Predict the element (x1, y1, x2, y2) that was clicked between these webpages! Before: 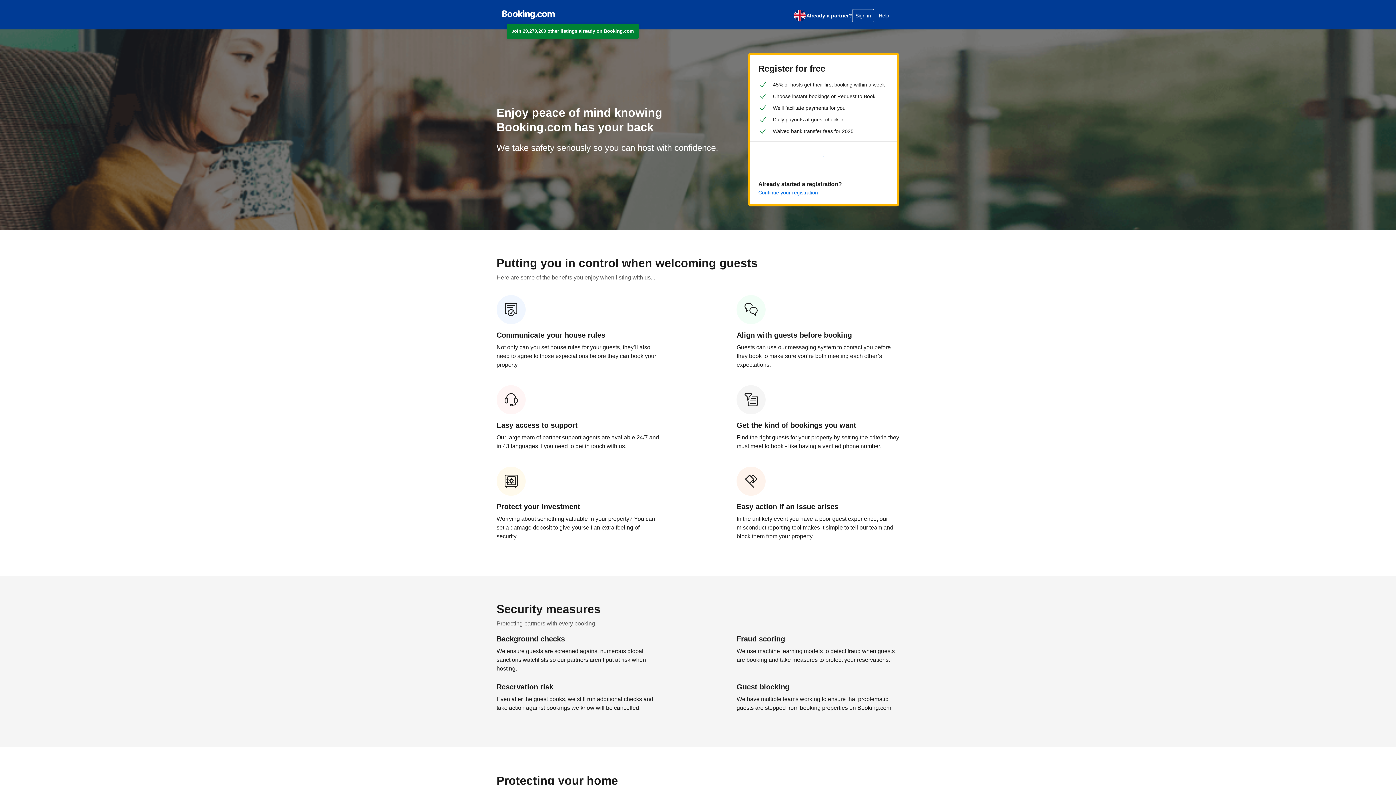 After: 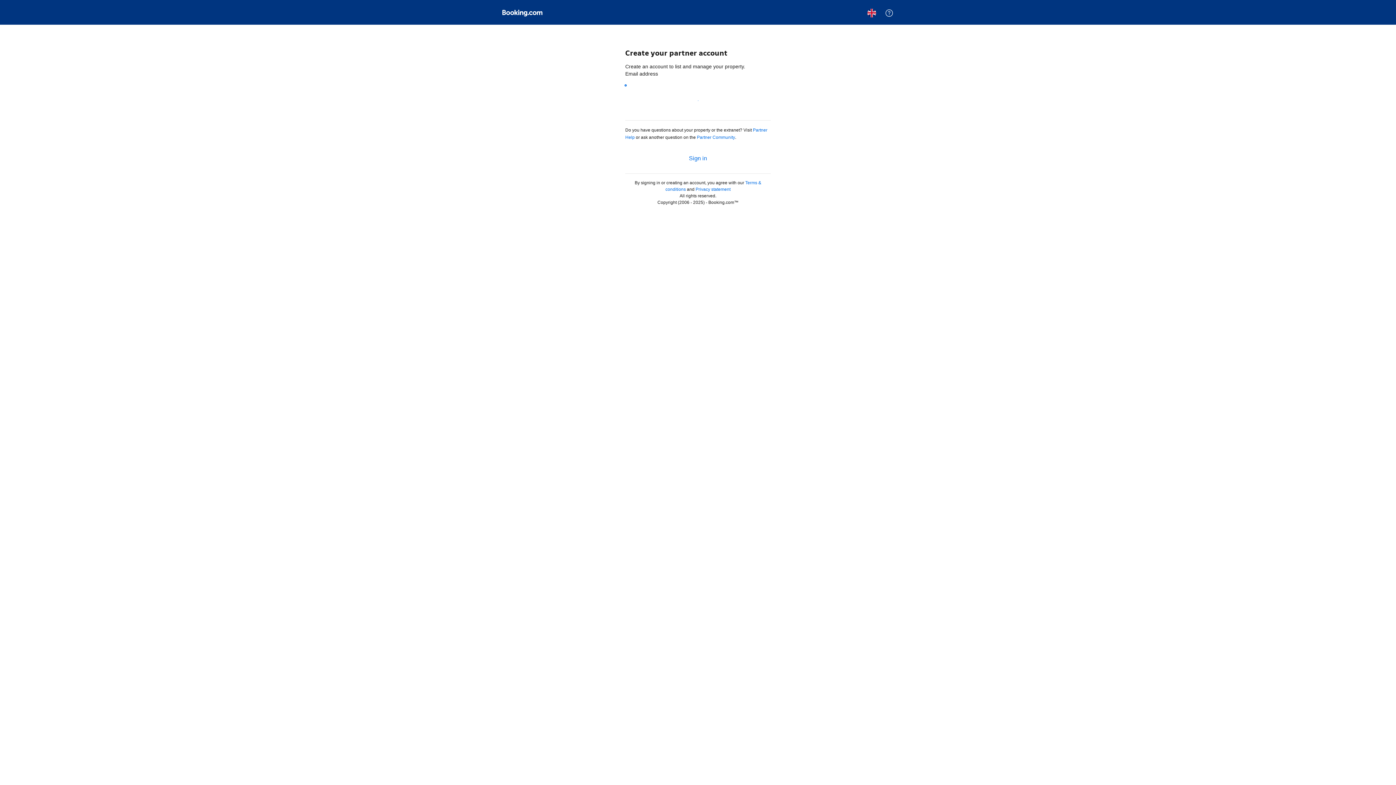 Action: bbox: (758, 147, 889, 165) label: Get started now